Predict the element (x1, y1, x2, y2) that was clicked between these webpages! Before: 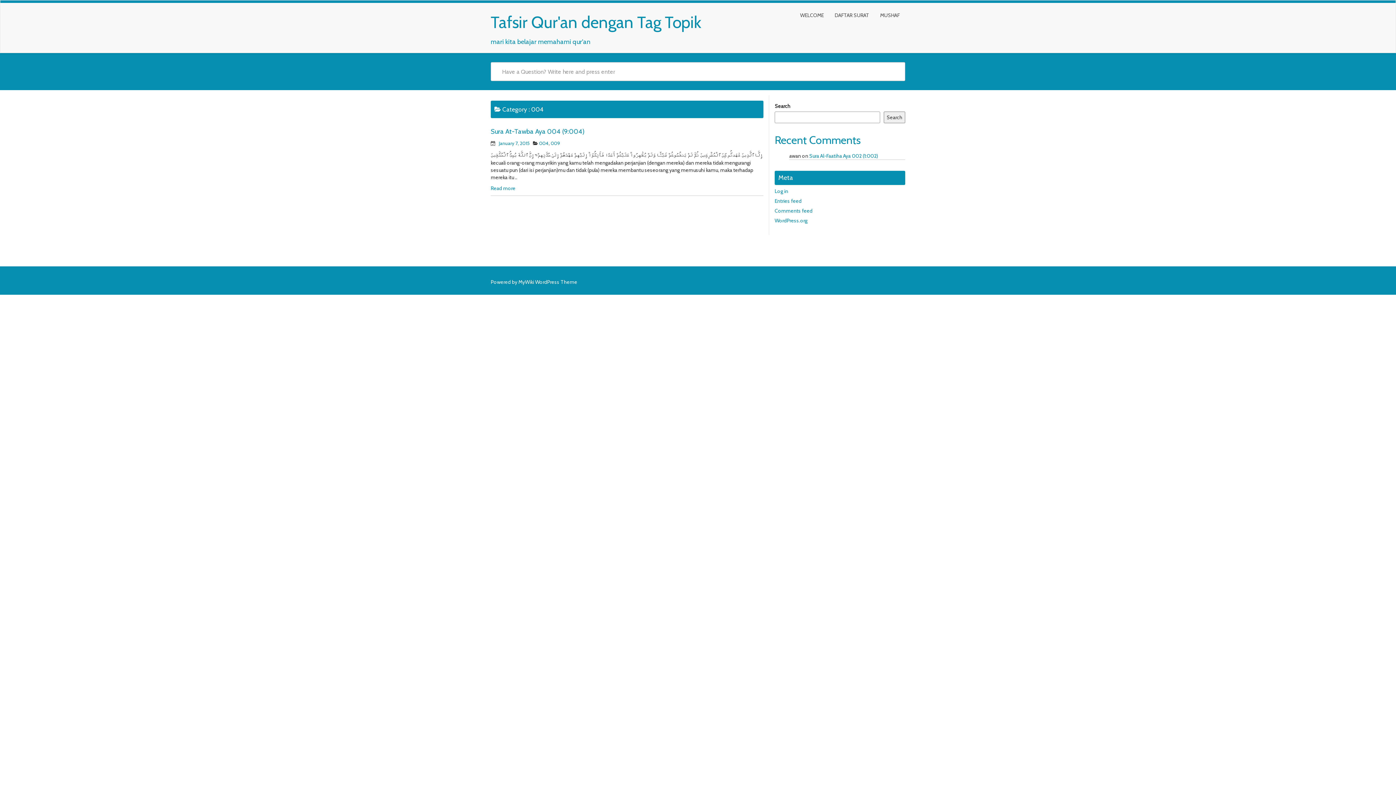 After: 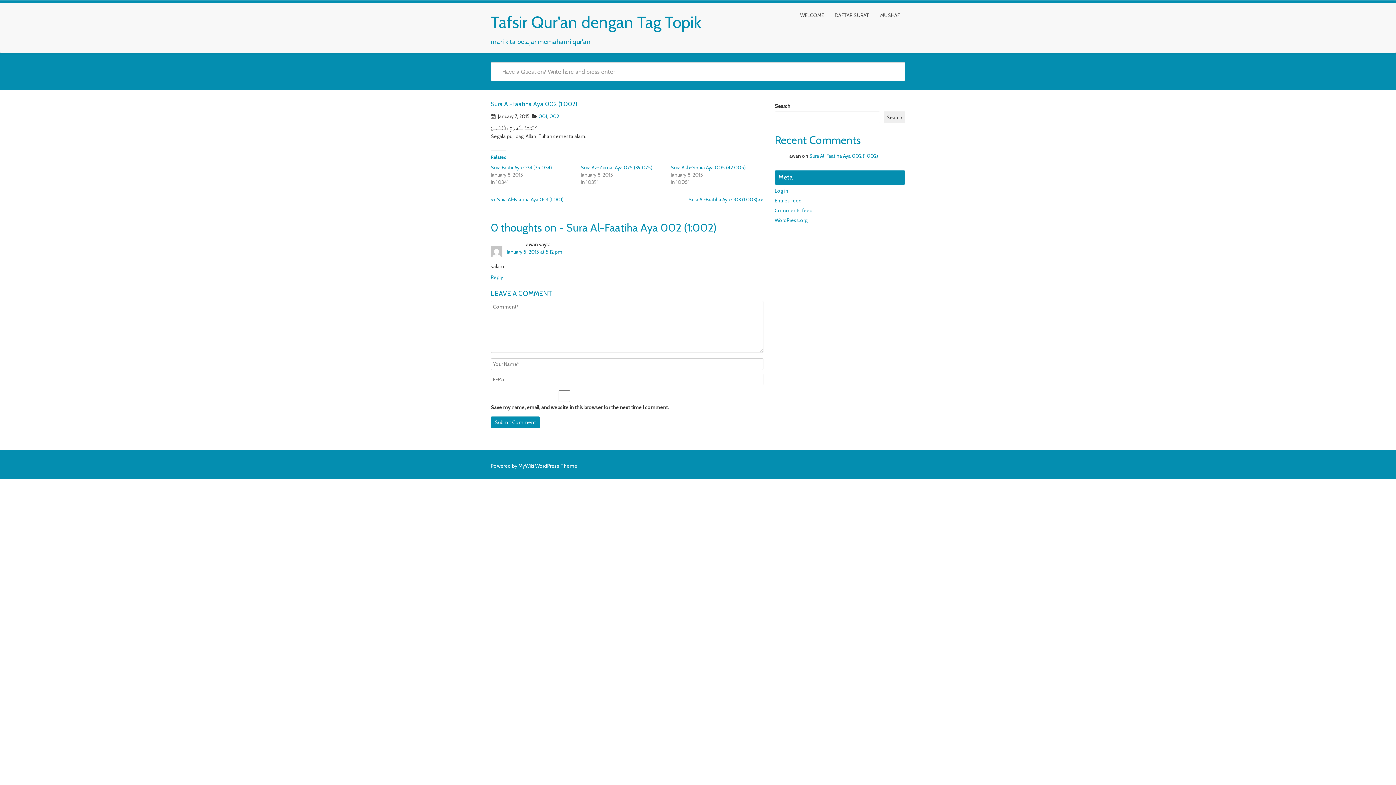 Action: label: Sura Al-Faatiha Aya 002 (1:002) bbox: (809, 152, 878, 159)